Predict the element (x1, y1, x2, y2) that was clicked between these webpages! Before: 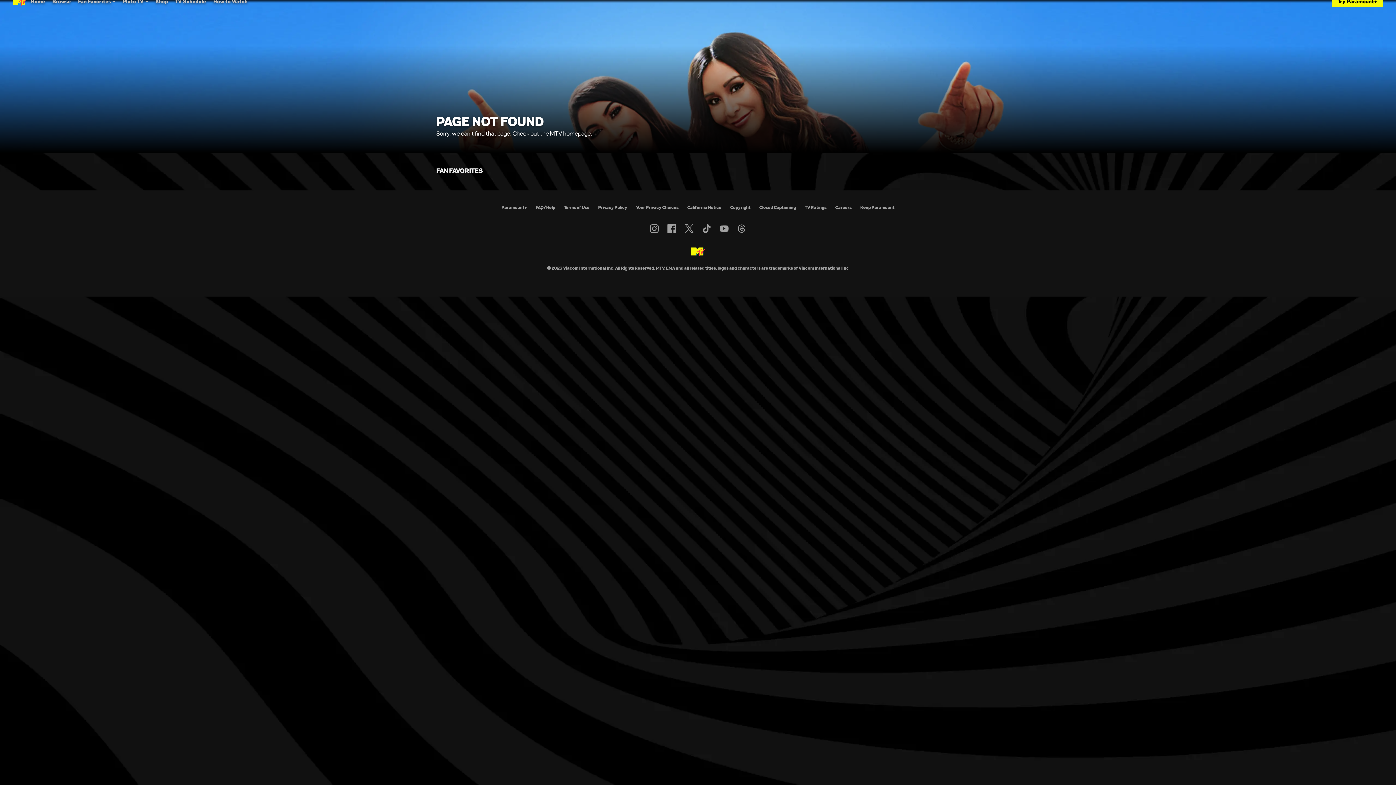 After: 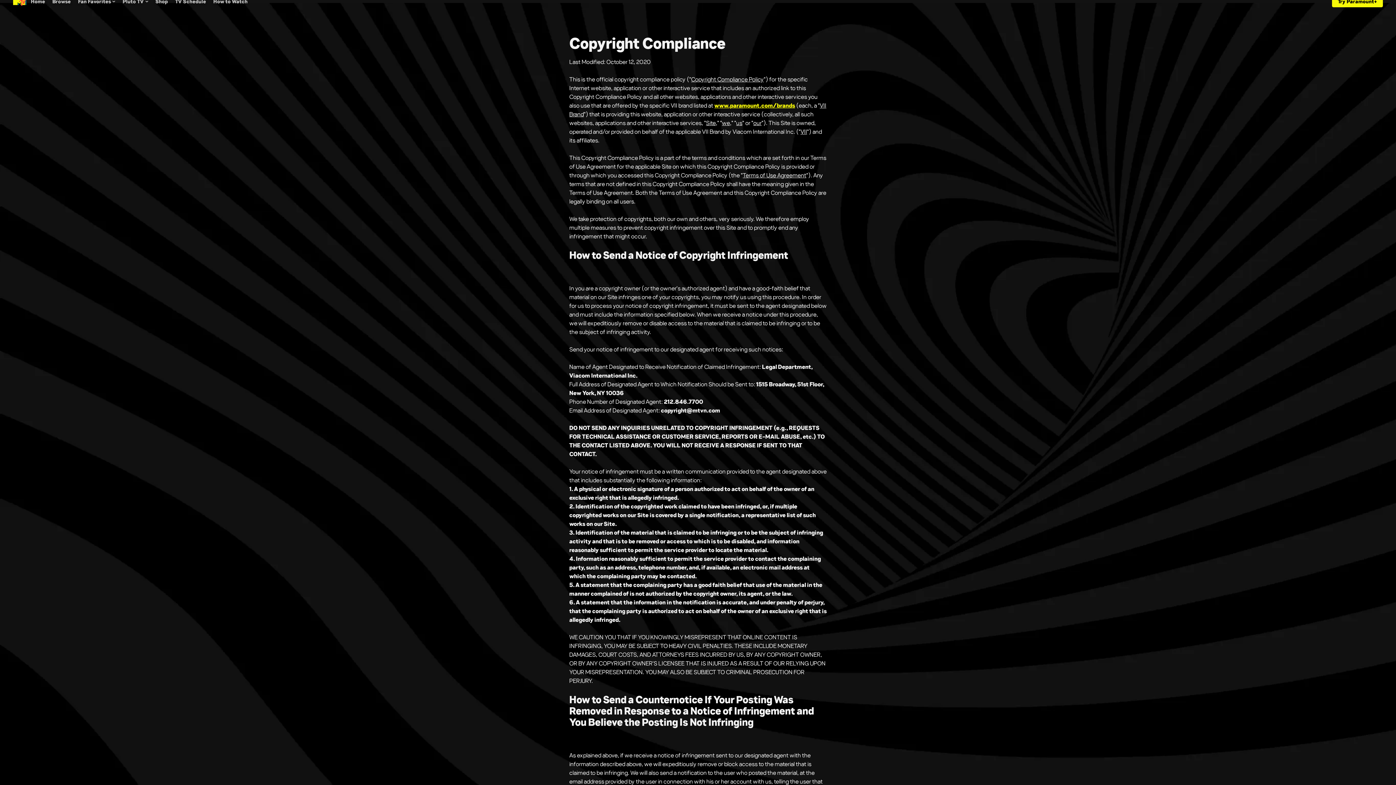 Action: bbox: (730, 204, 750, 210) label: Copyright